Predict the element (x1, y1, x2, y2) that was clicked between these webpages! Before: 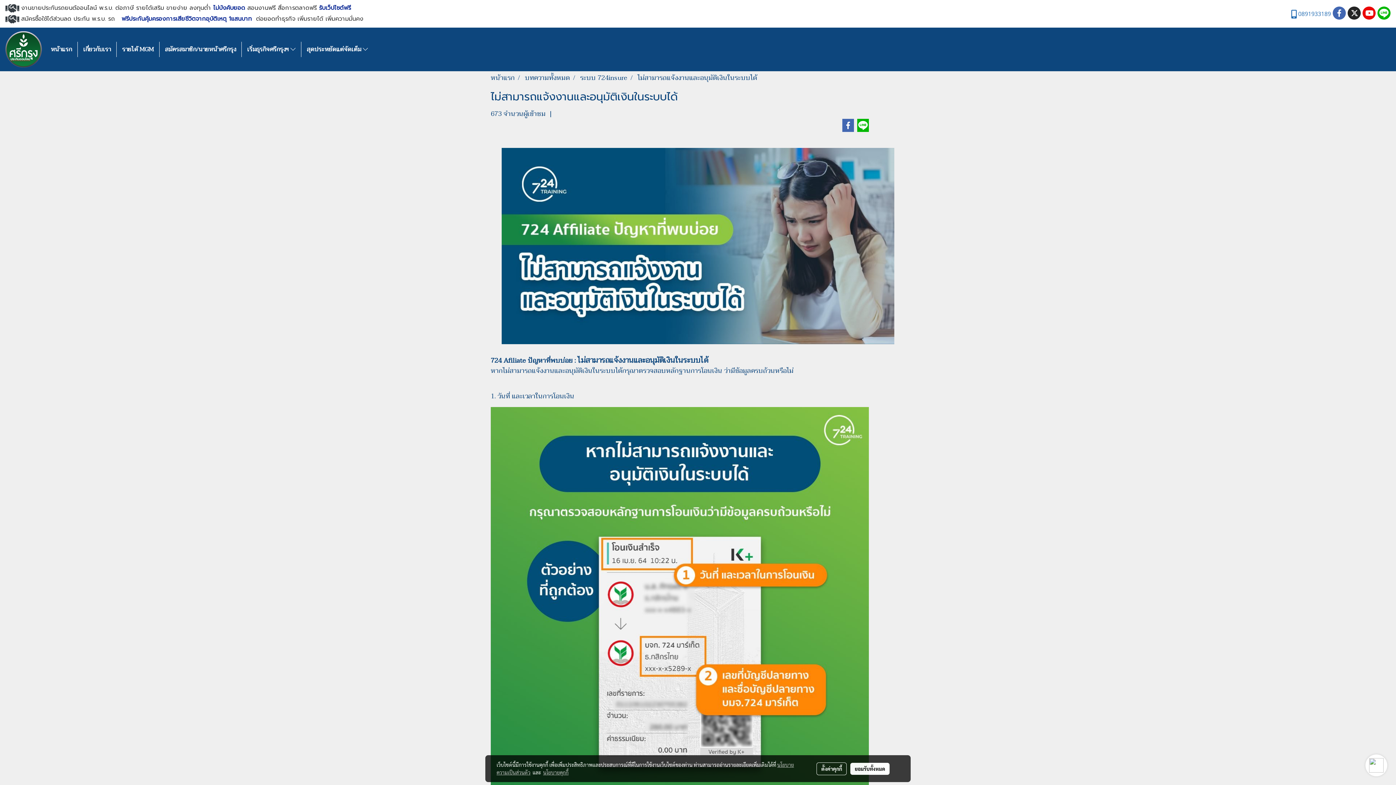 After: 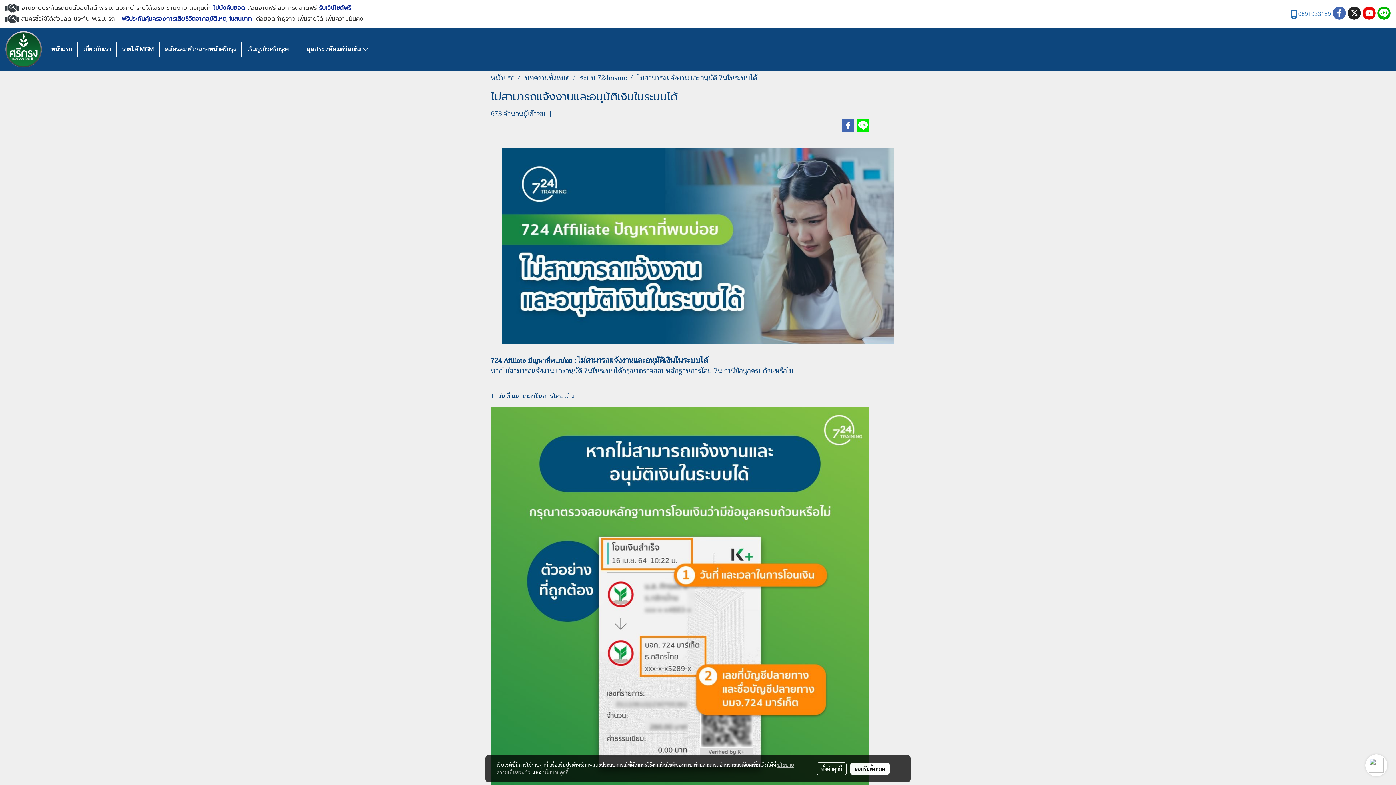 Action: bbox: (856, 118, 869, 132)